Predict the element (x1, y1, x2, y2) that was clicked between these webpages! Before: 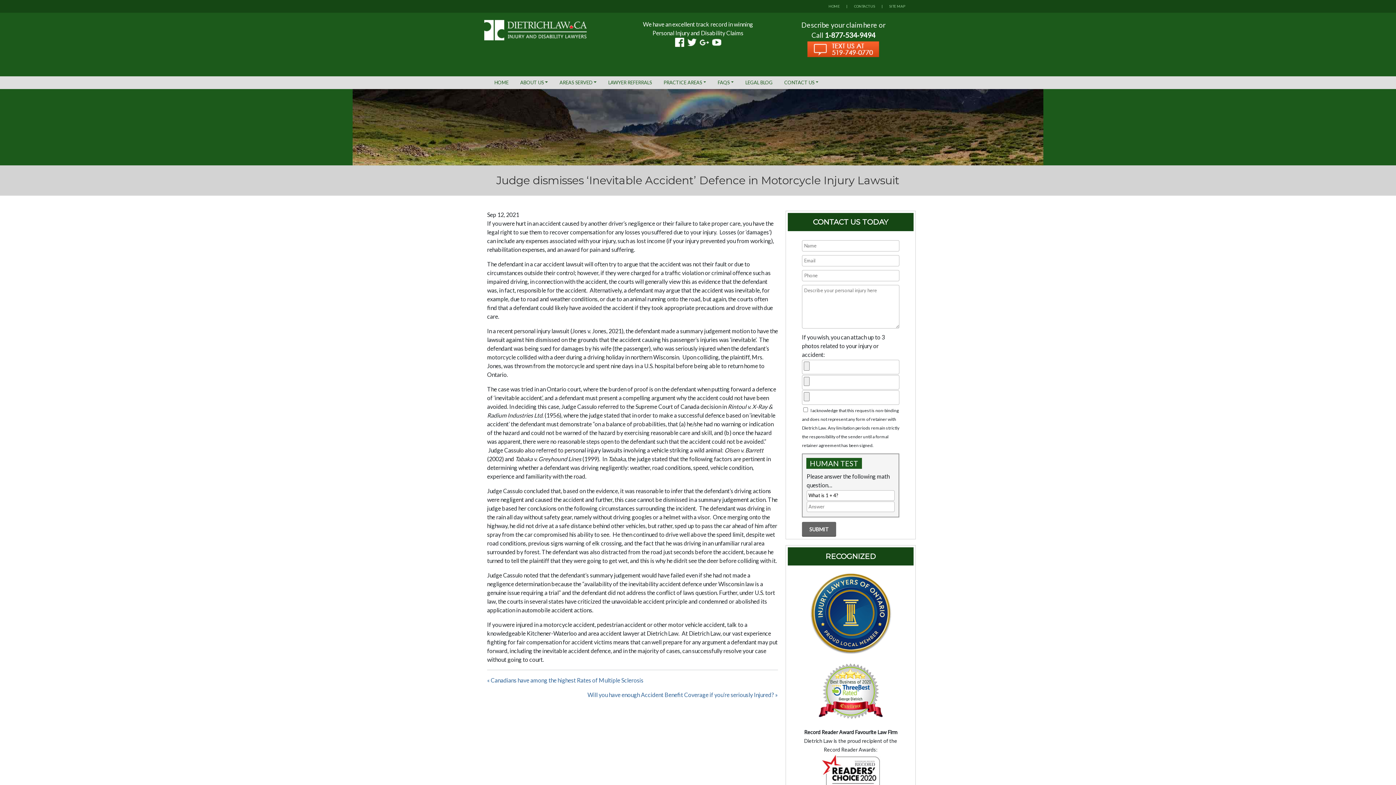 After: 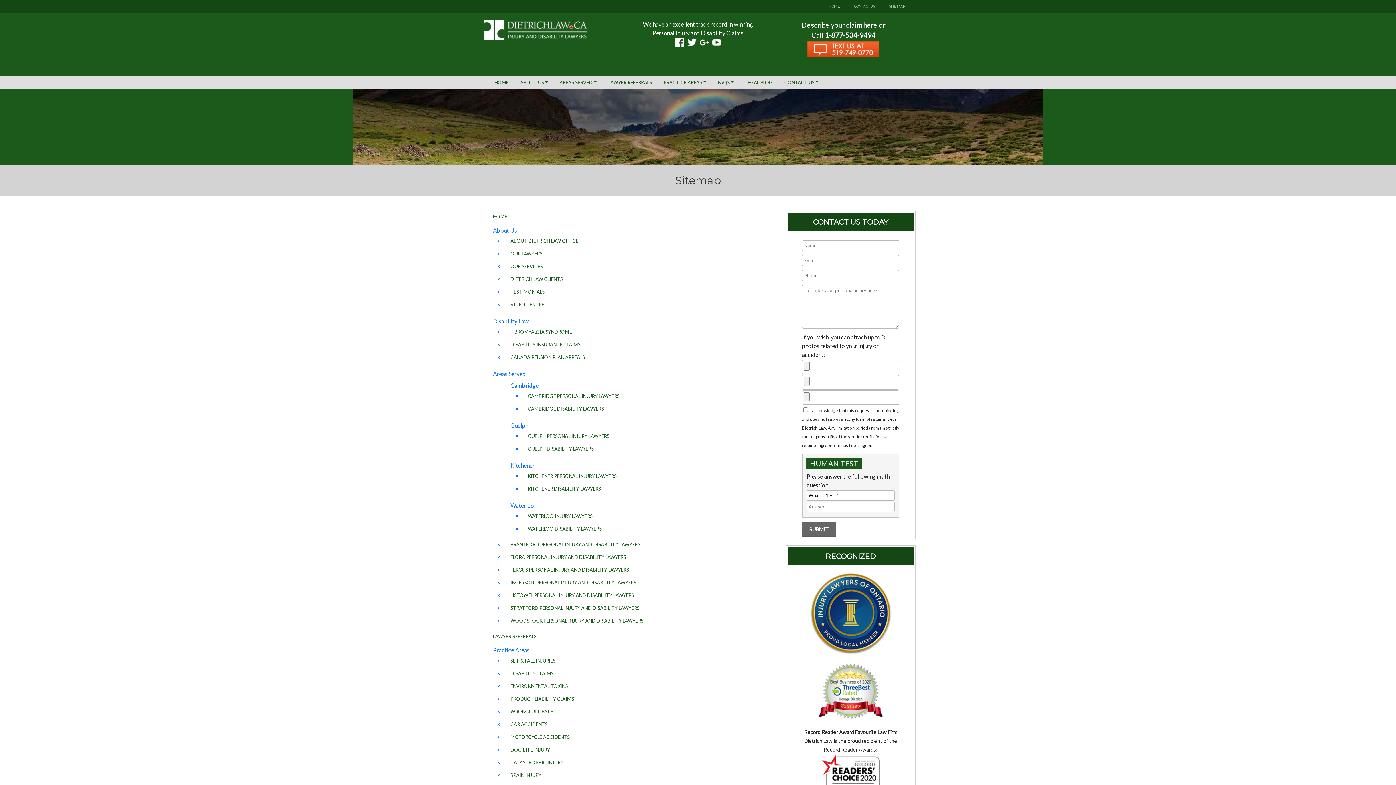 Action: label: SITE MAP bbox: (885, 0, 909, 12)